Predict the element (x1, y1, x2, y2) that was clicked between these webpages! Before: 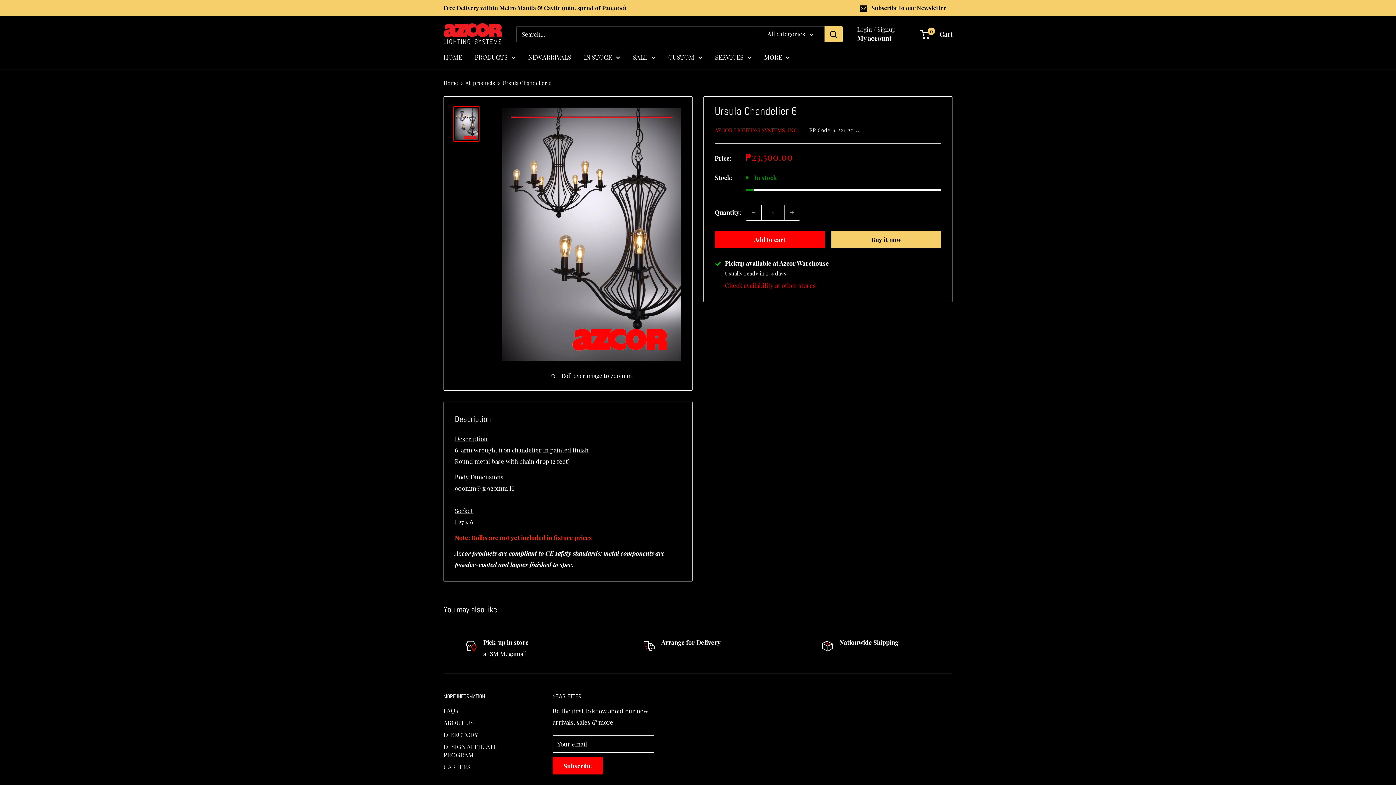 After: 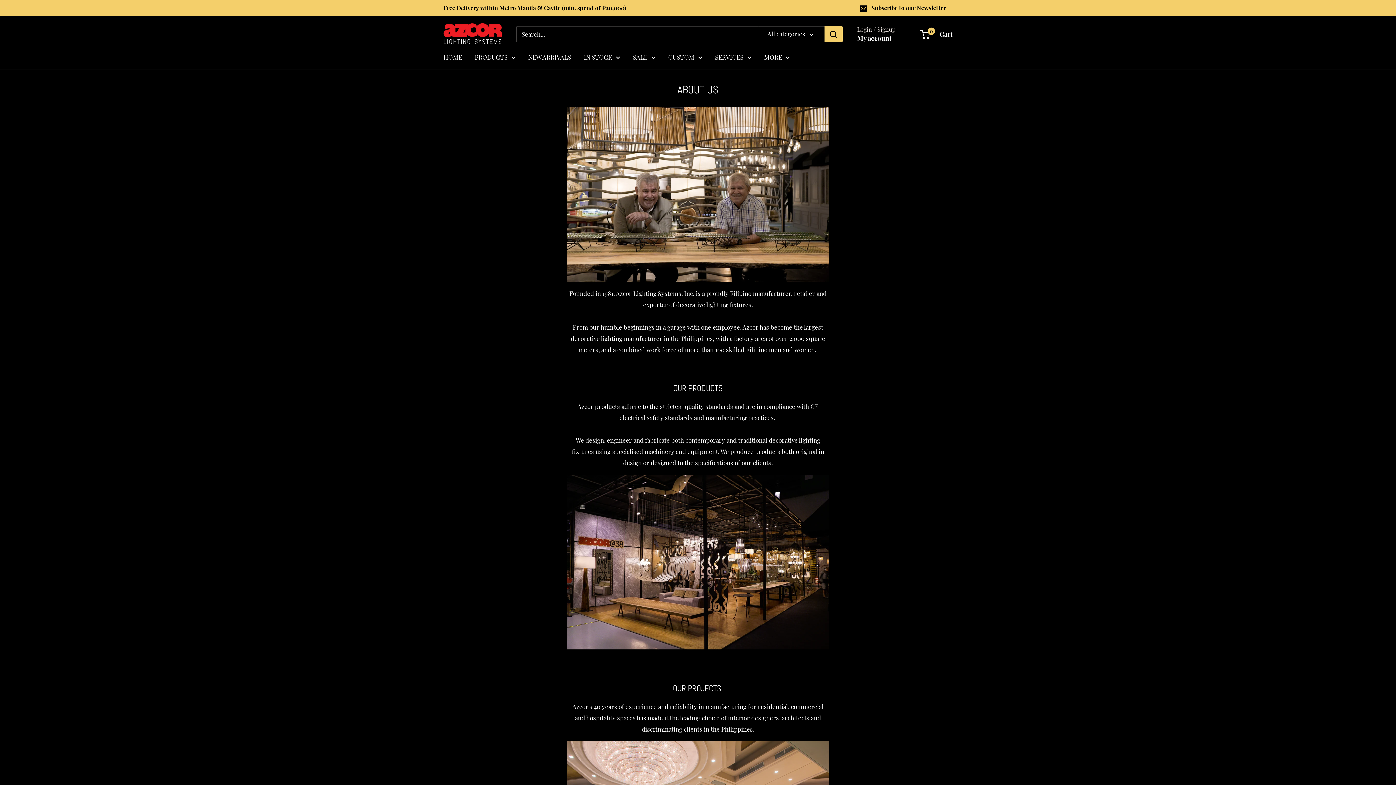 Action: label: SERVICES bbox: (715, 51, 751, 62)